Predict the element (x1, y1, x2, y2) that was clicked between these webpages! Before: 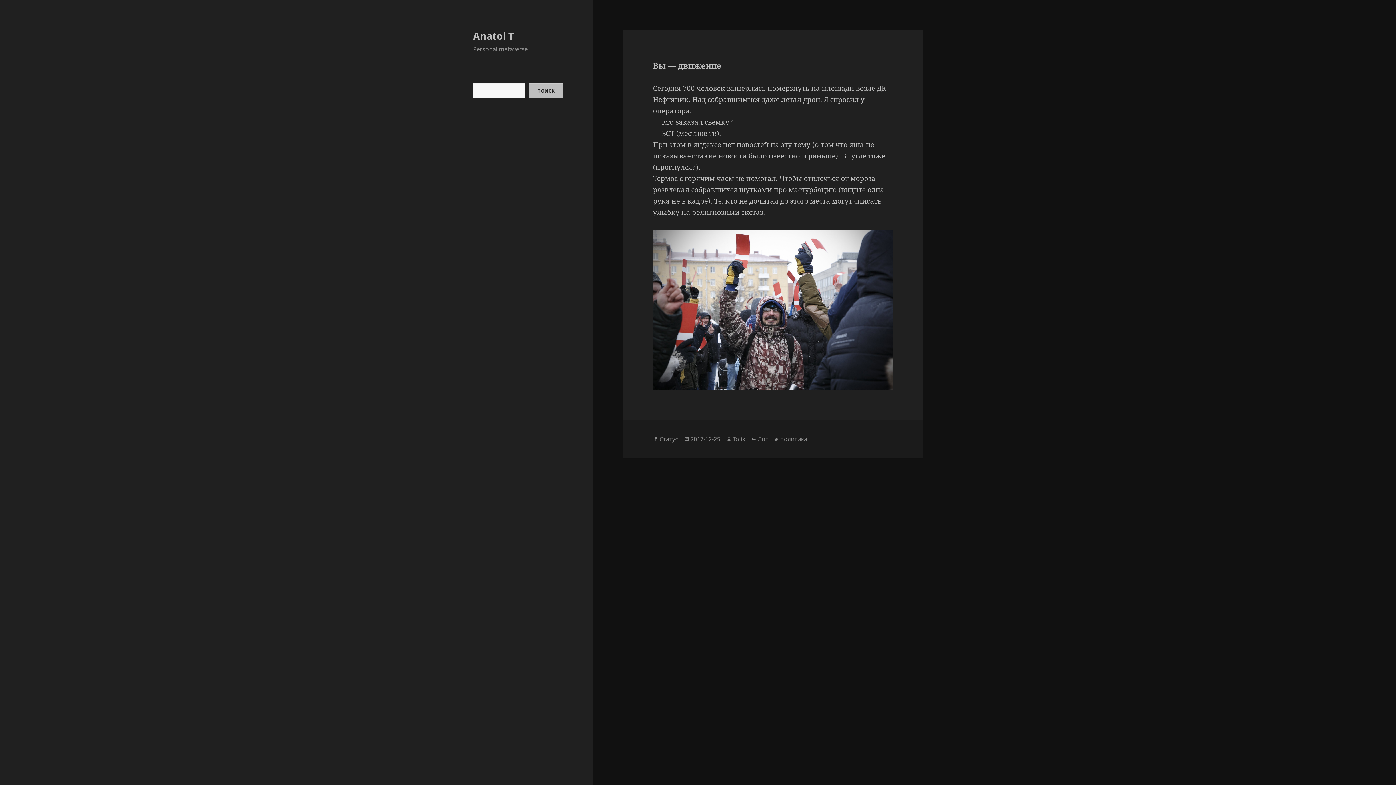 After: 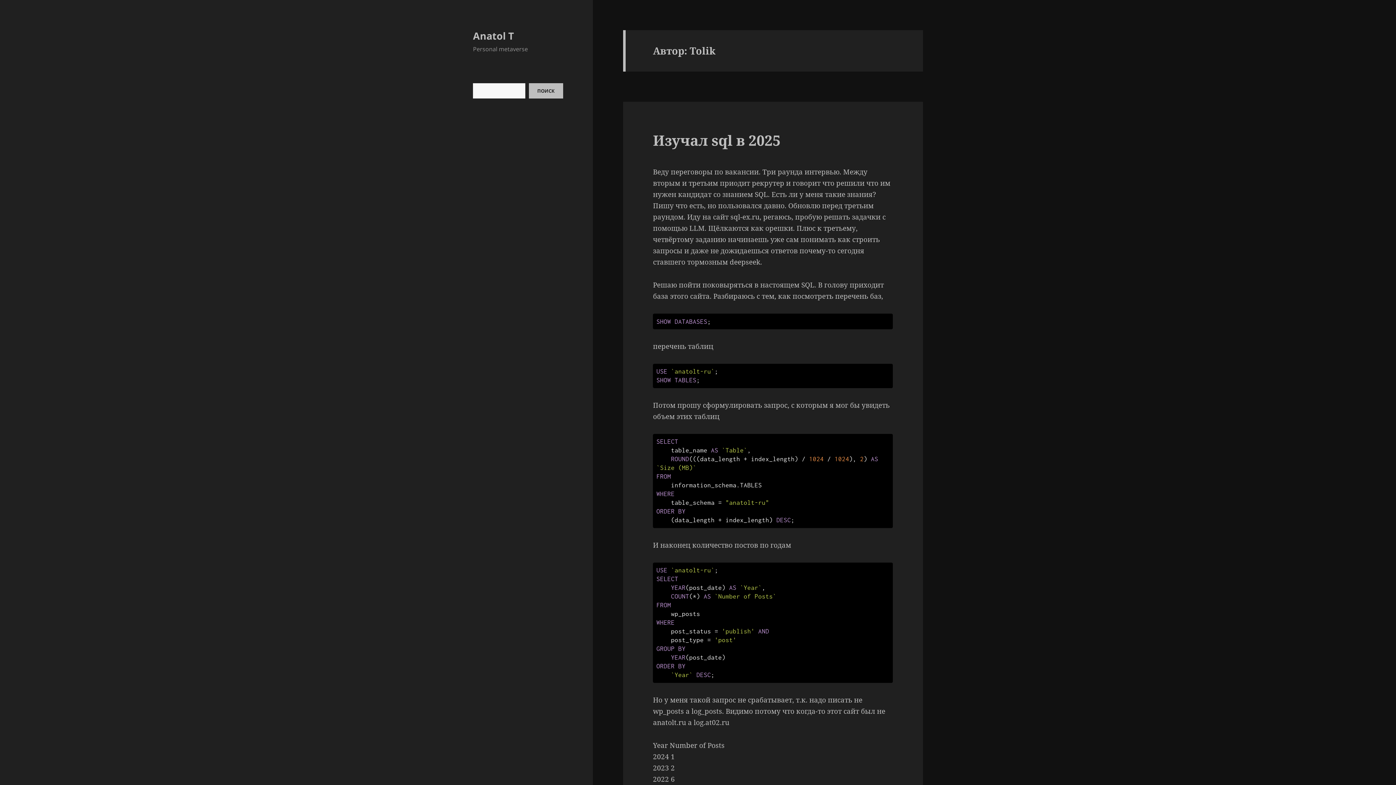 Action: label: Tolik bbox: (732, 435, 745, 443)